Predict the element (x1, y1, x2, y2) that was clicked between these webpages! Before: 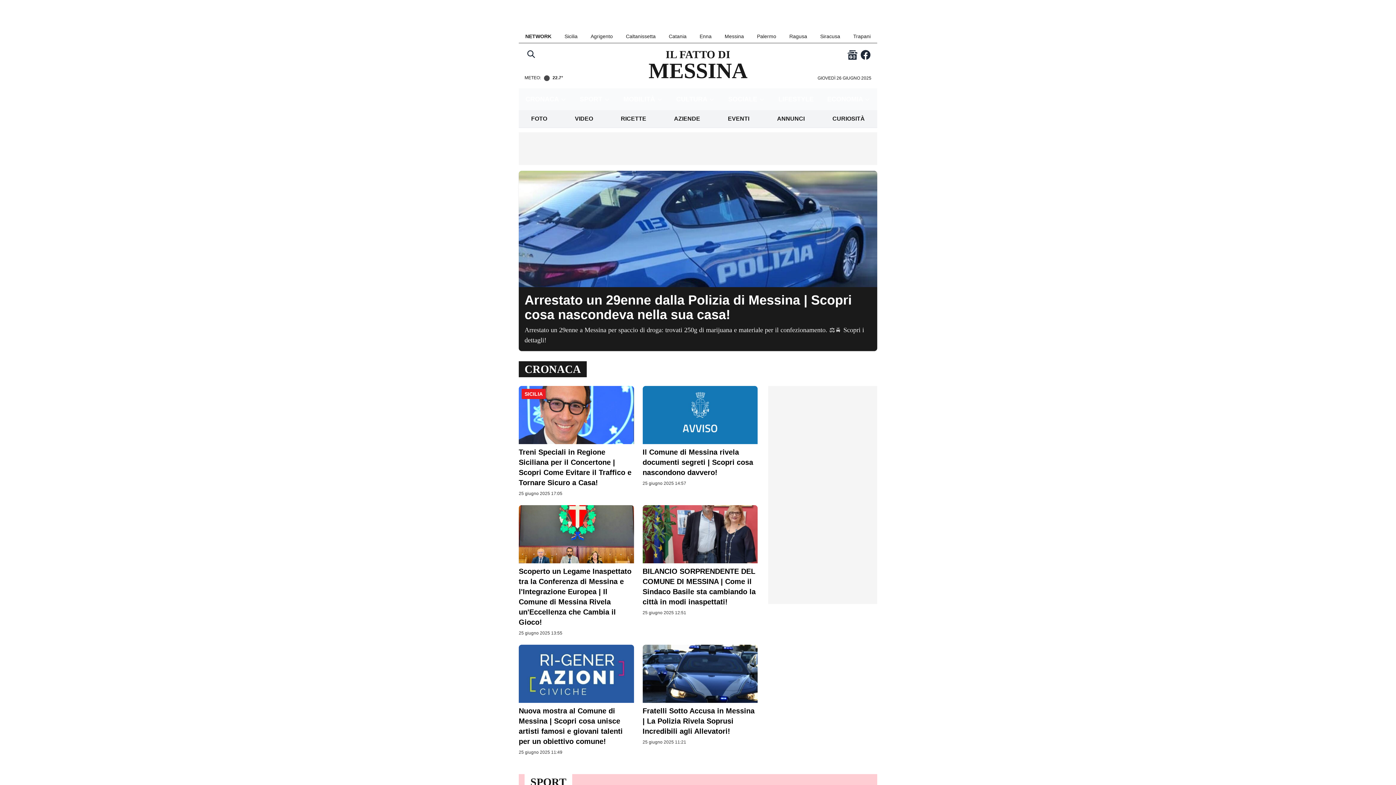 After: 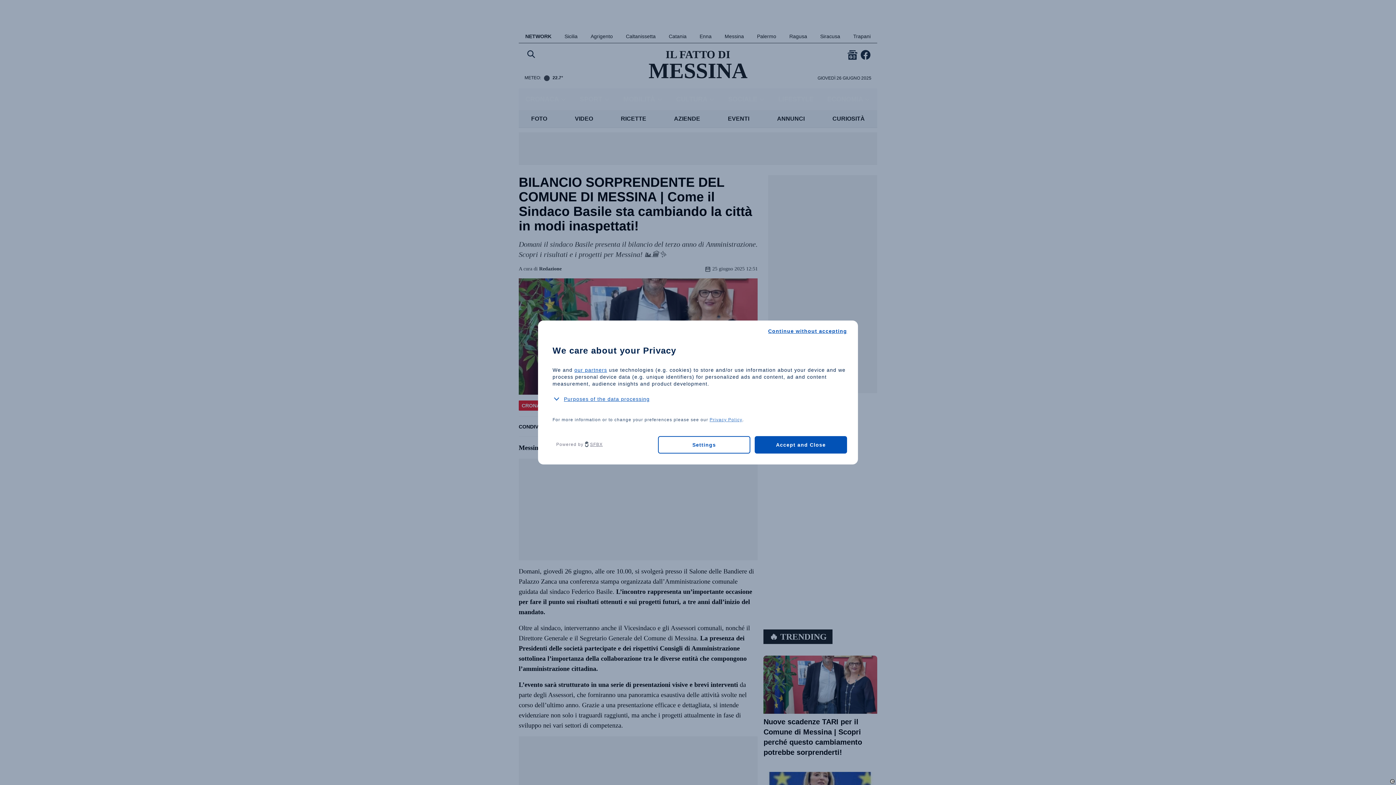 Action: bbox: (642, 505, 757, 607) label: BILANCIO SORPRENDENTE DEL COMUNE DI MESSINA | Come il Sindaco Basile sta cambiando la città in modi inaspettati!